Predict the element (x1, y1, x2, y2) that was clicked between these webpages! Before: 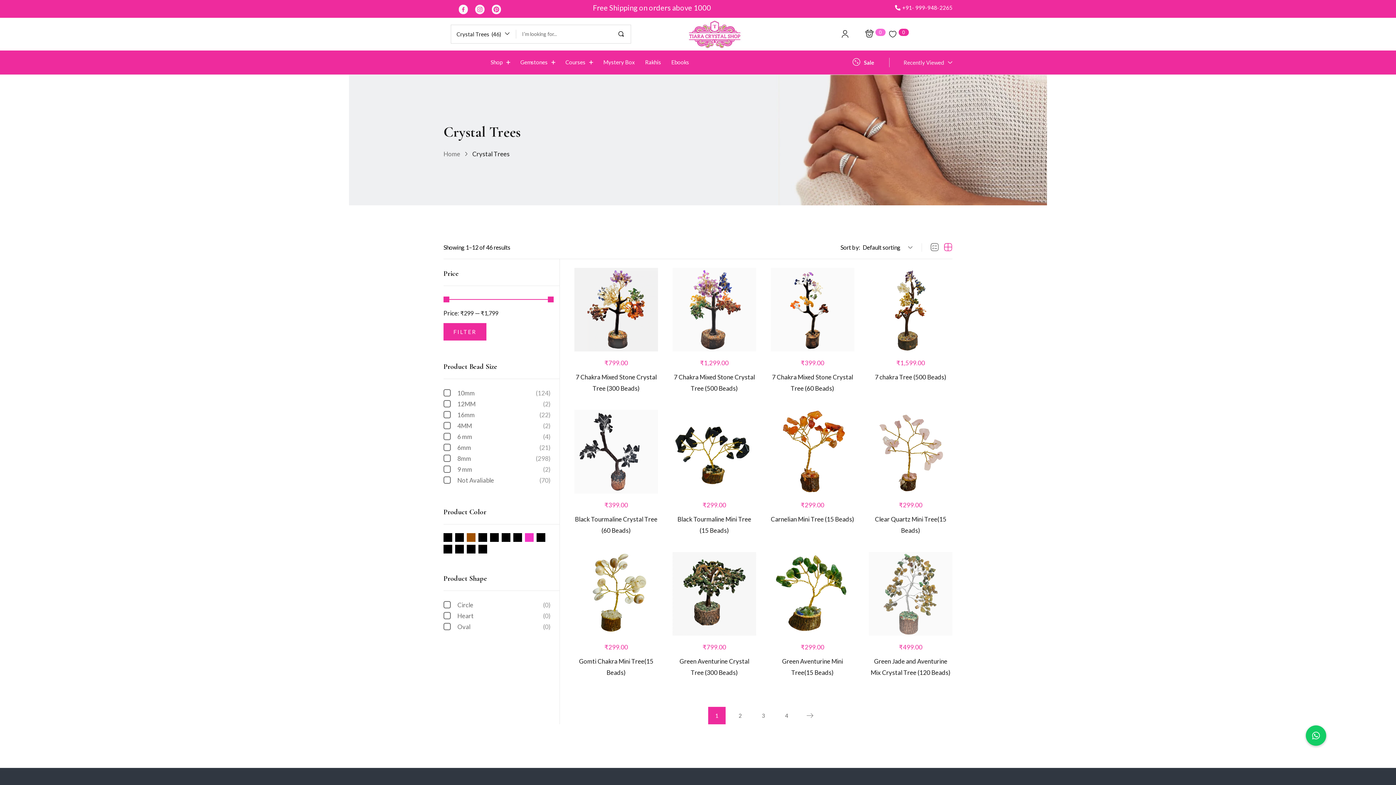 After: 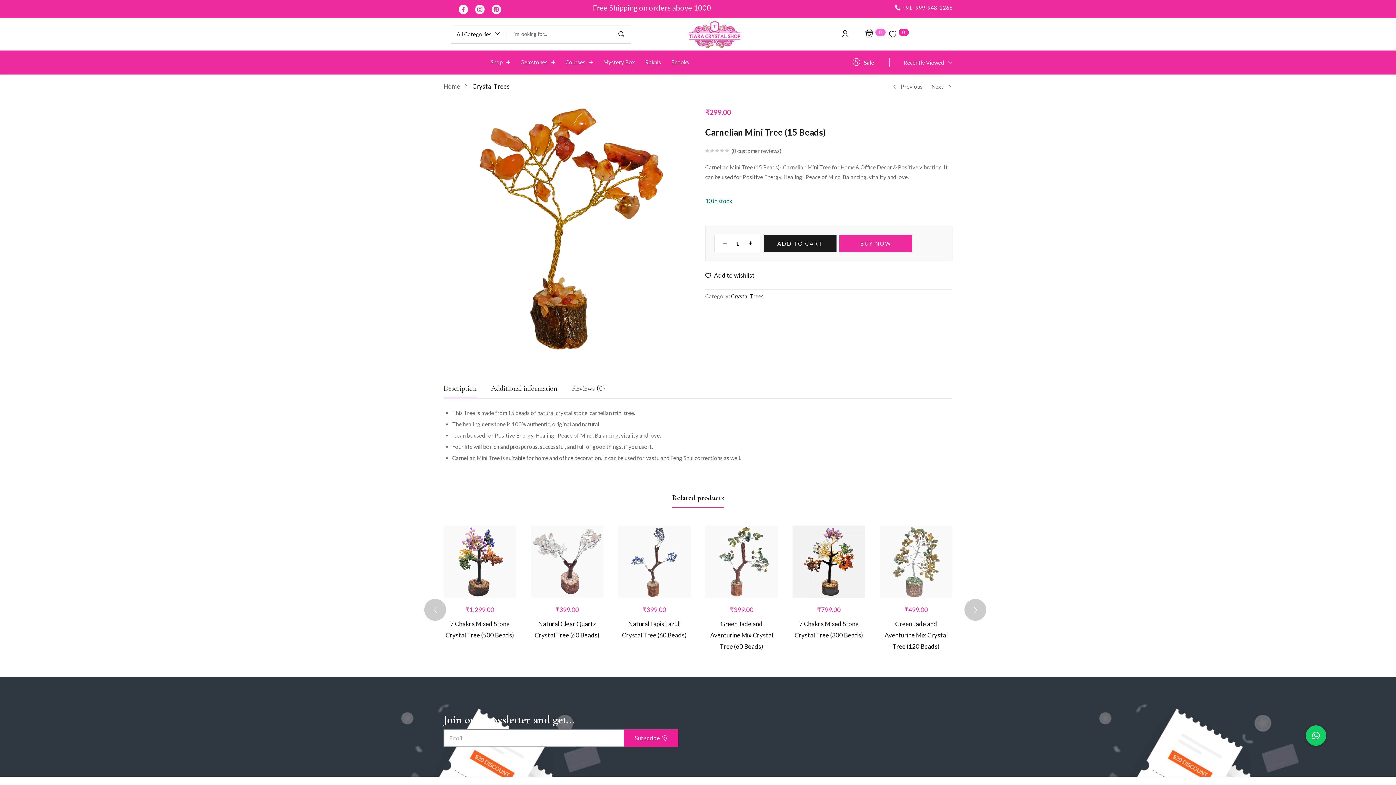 Action: bbox: (770, 410, 854, 493)